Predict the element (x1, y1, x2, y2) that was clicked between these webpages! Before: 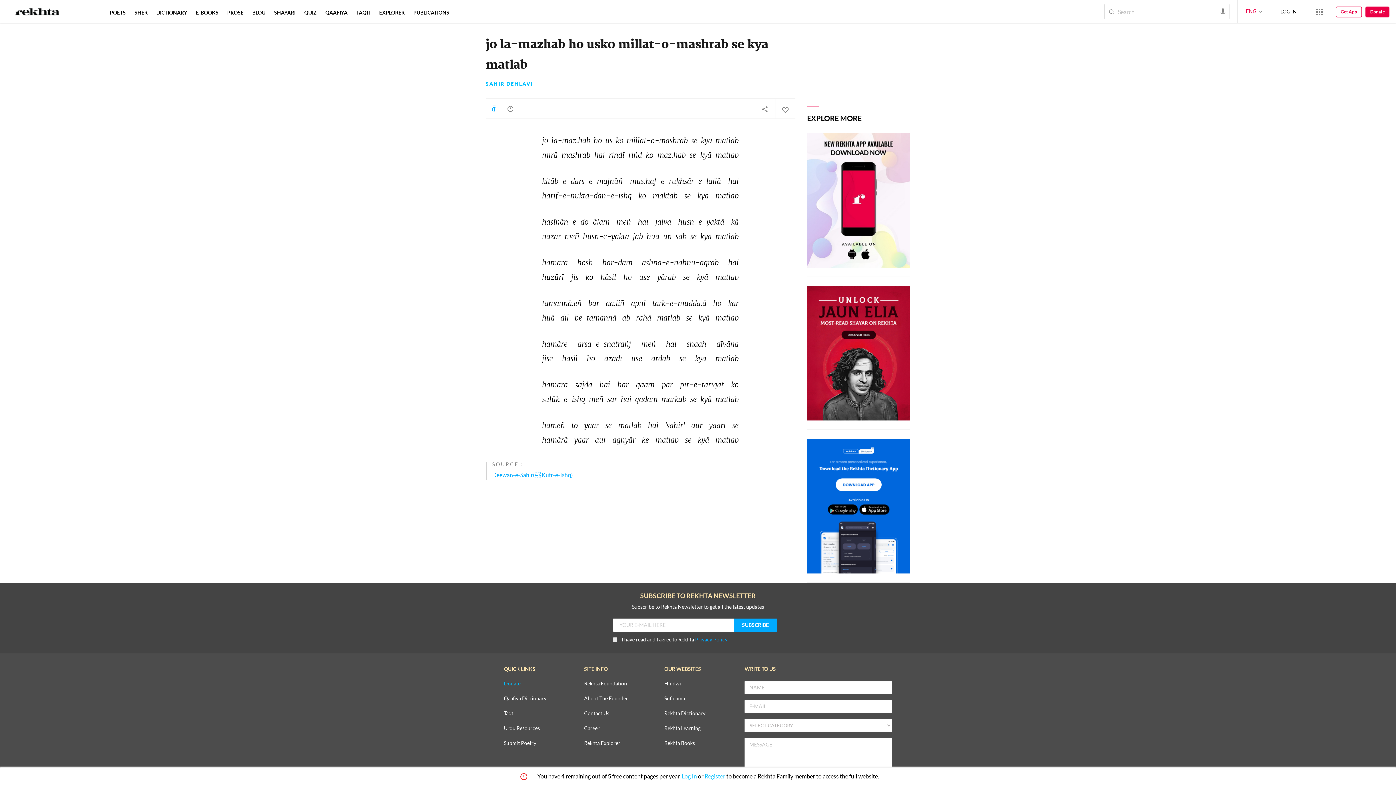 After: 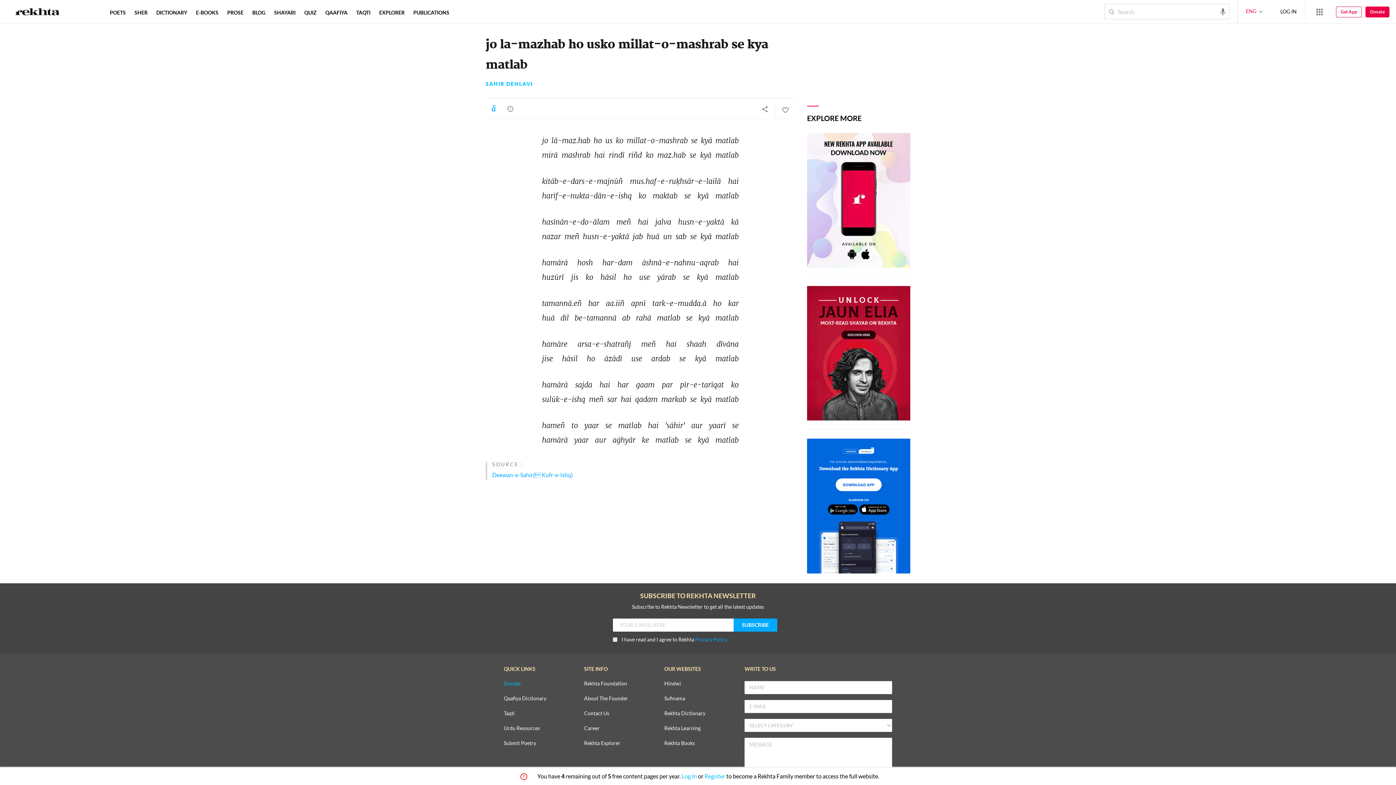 Action: bbox: (1336, 6, 1362, 17) label: Get App